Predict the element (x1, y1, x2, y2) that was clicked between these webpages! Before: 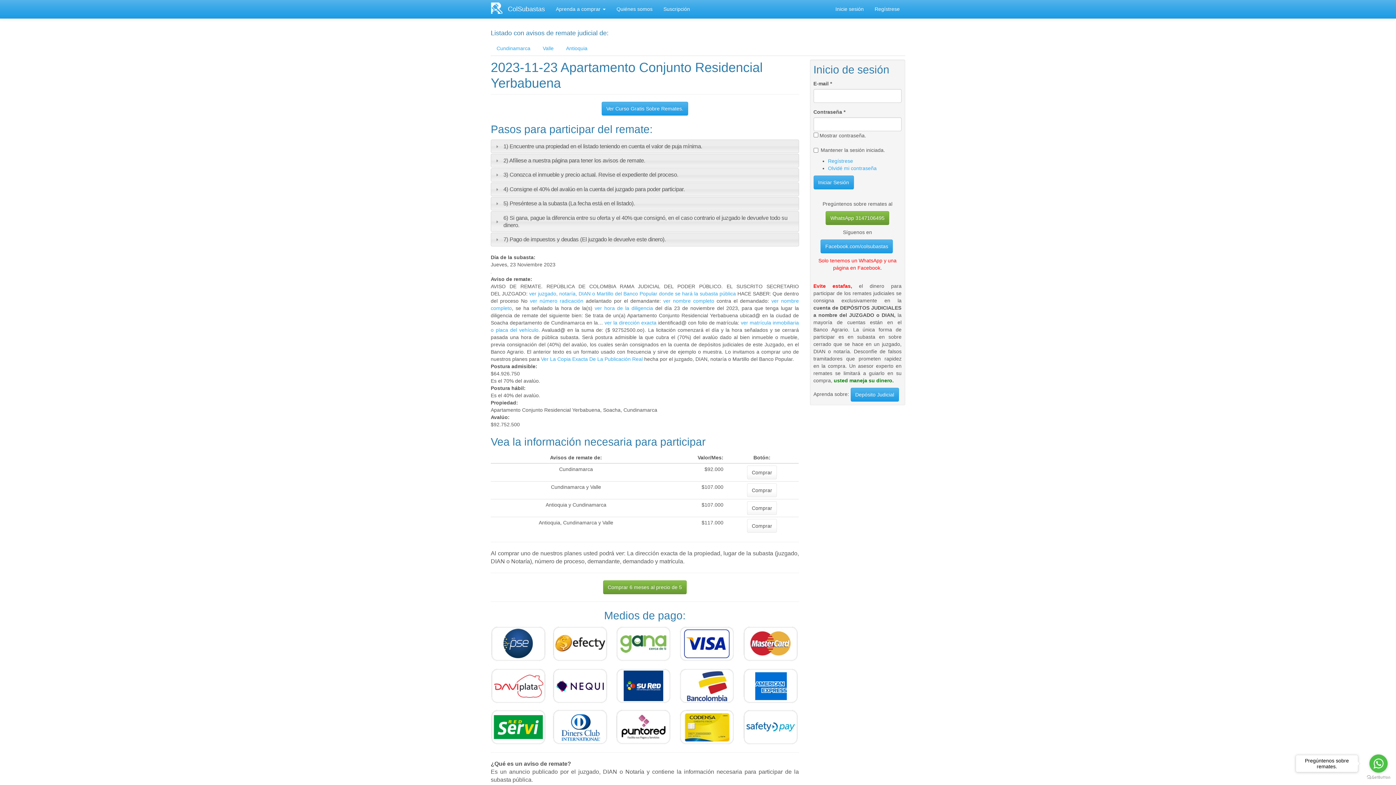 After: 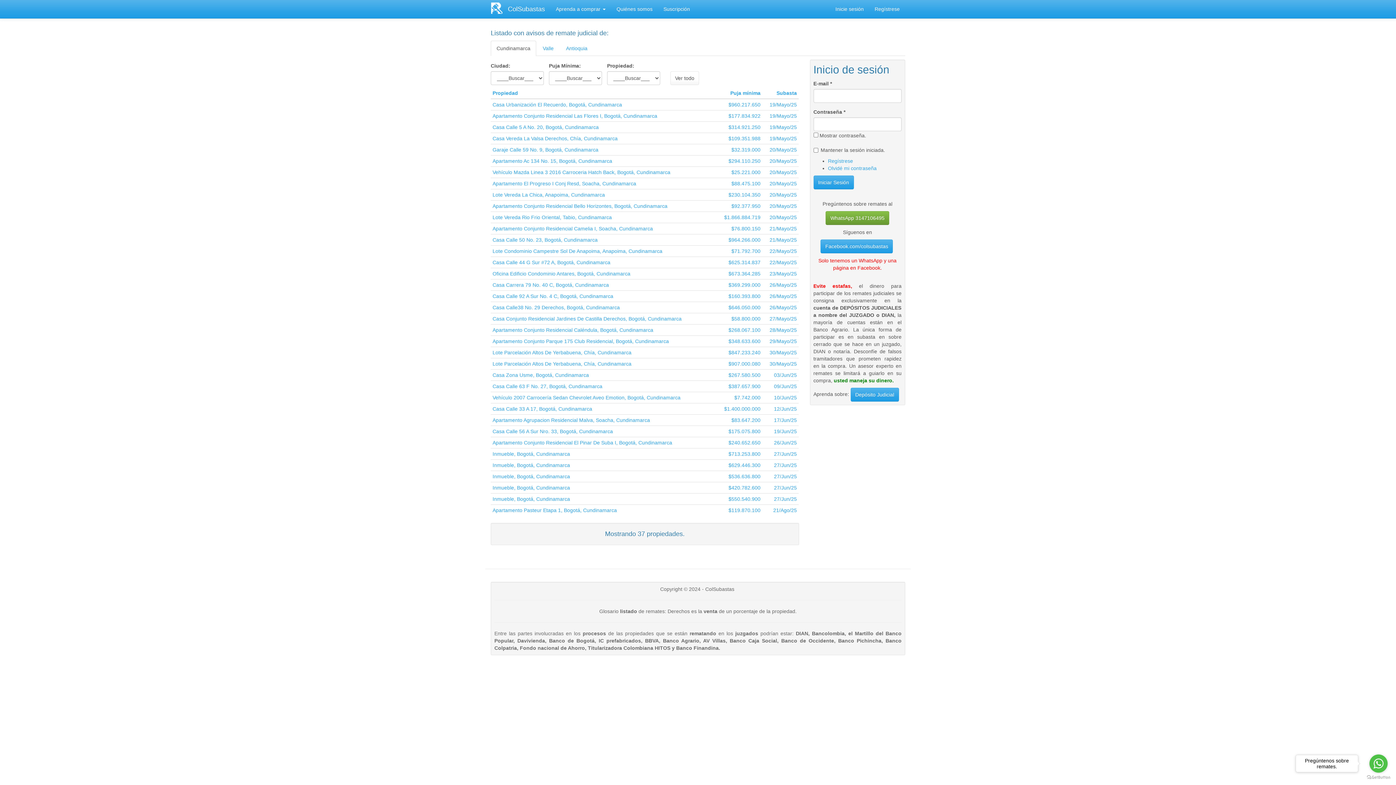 Action: bbox: (490, 40, 536, 56) label: Cundinamarca